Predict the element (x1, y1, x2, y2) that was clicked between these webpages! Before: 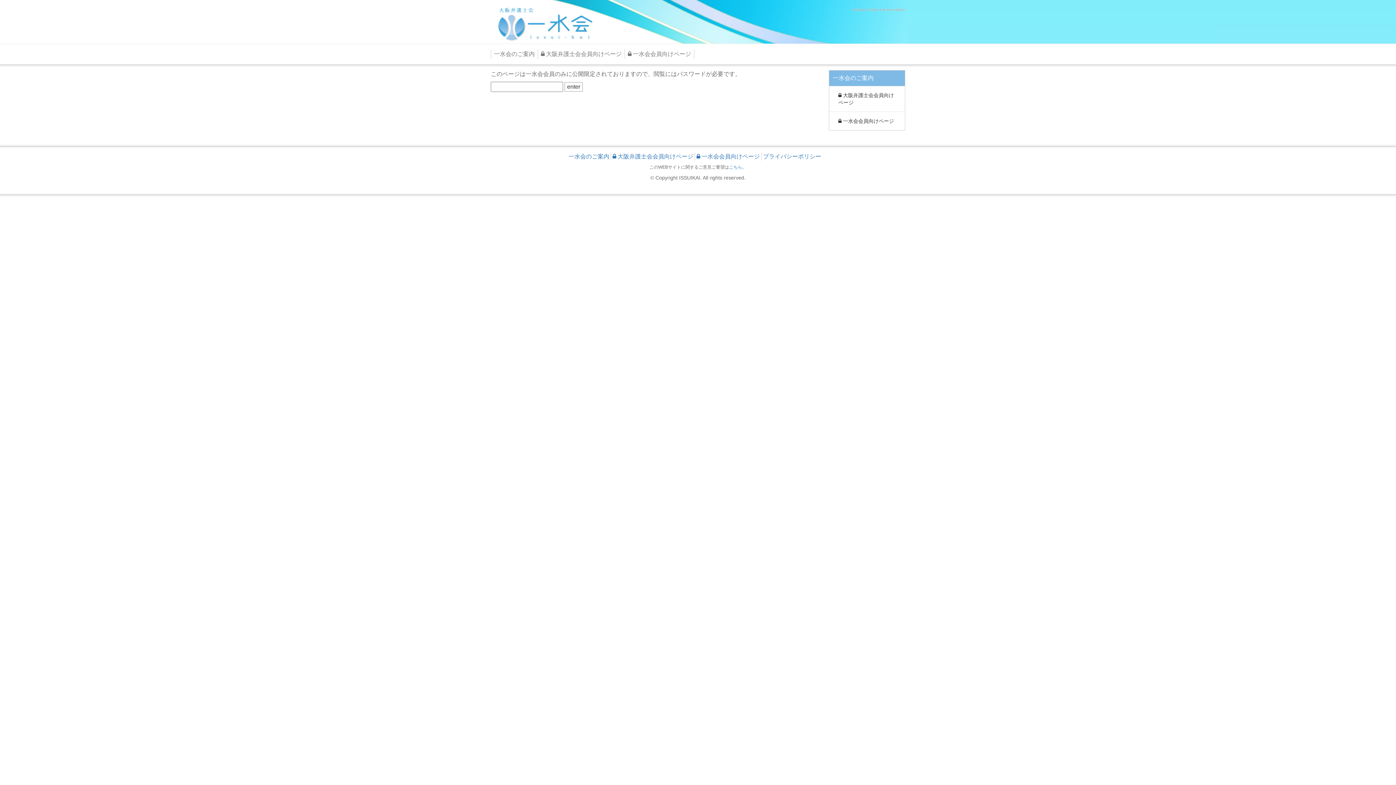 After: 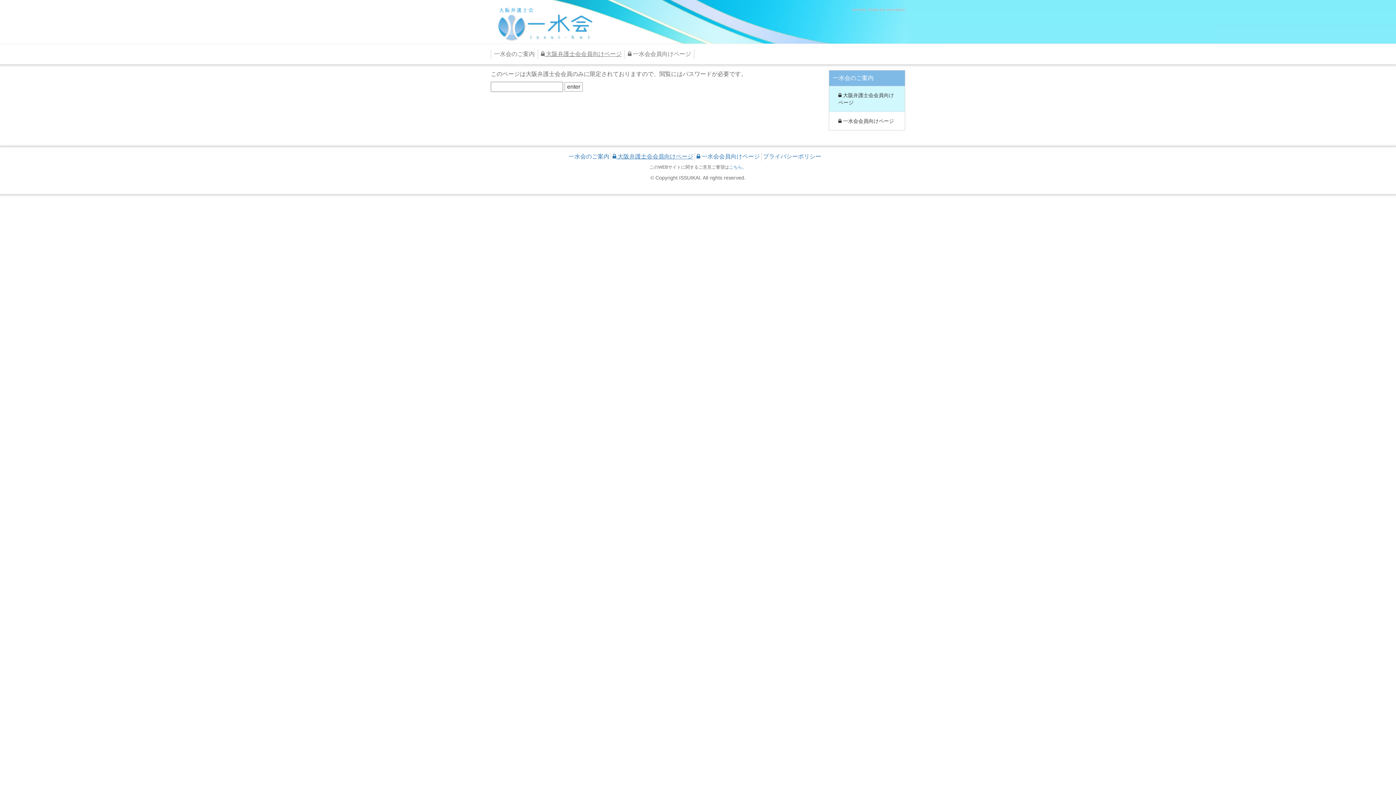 Action: label:  大阪弁護士会会員向けページ bbox: (612, 153, 693, 159)